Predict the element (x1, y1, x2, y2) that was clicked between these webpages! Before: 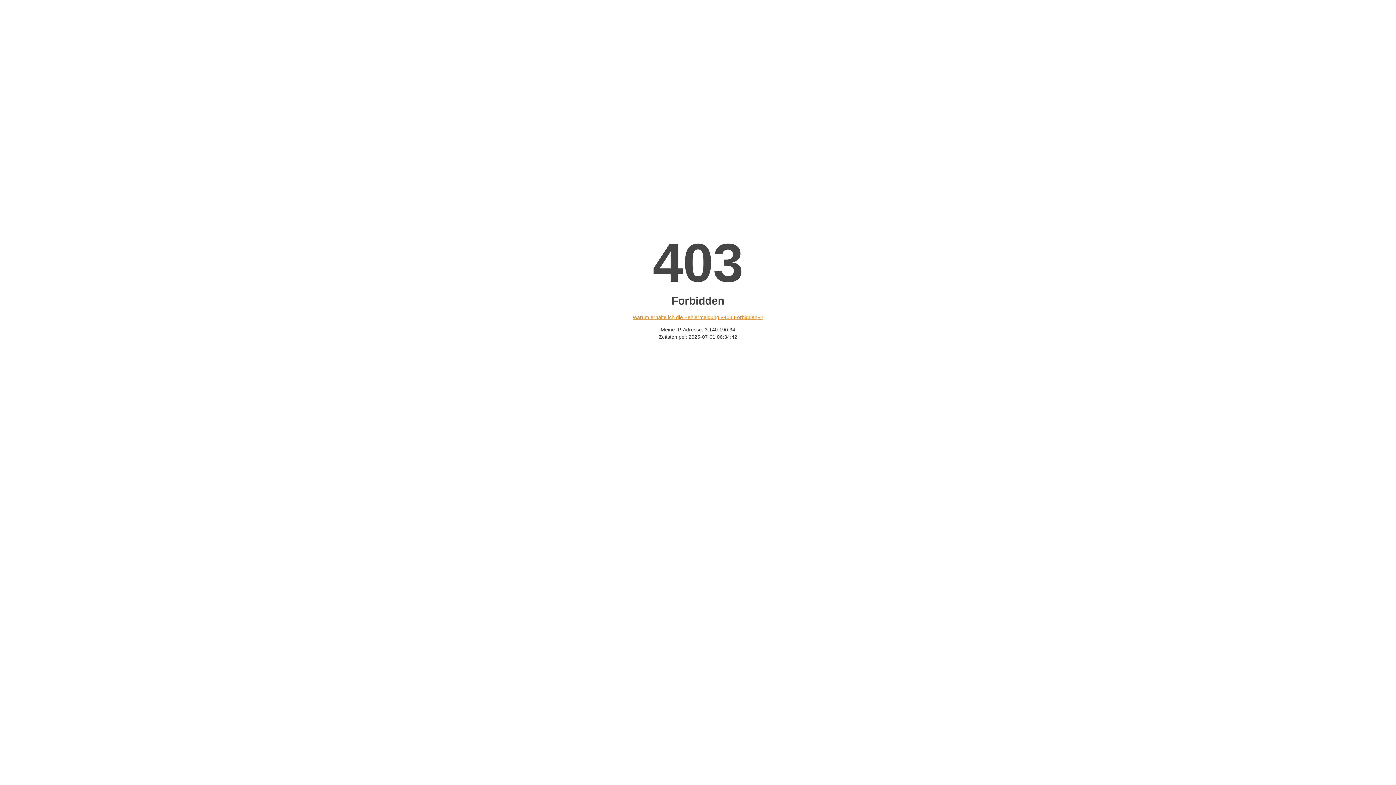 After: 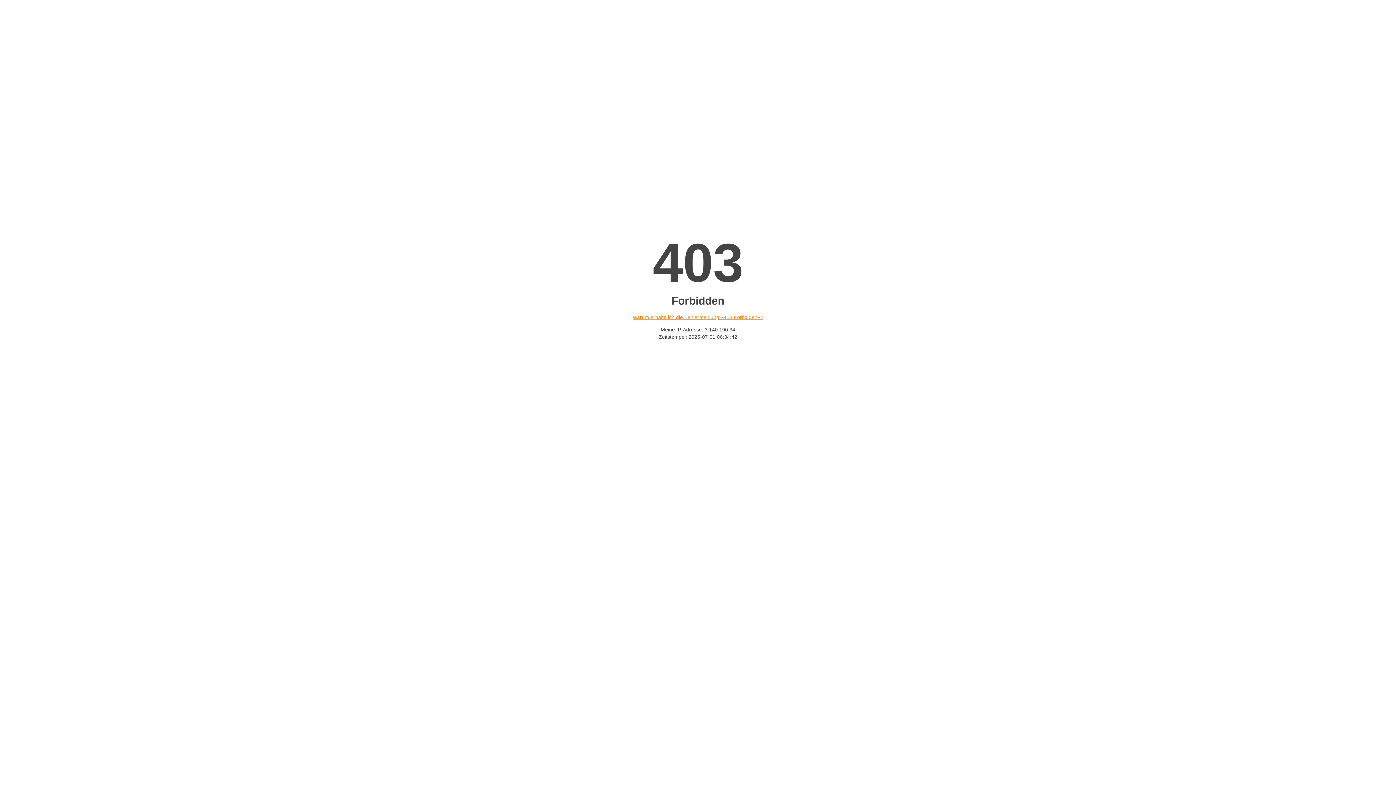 Action: bbox: (632, 314, 763, 320) label: Warum erhalte ich die Fehlermeldung «403 Forbidden»?